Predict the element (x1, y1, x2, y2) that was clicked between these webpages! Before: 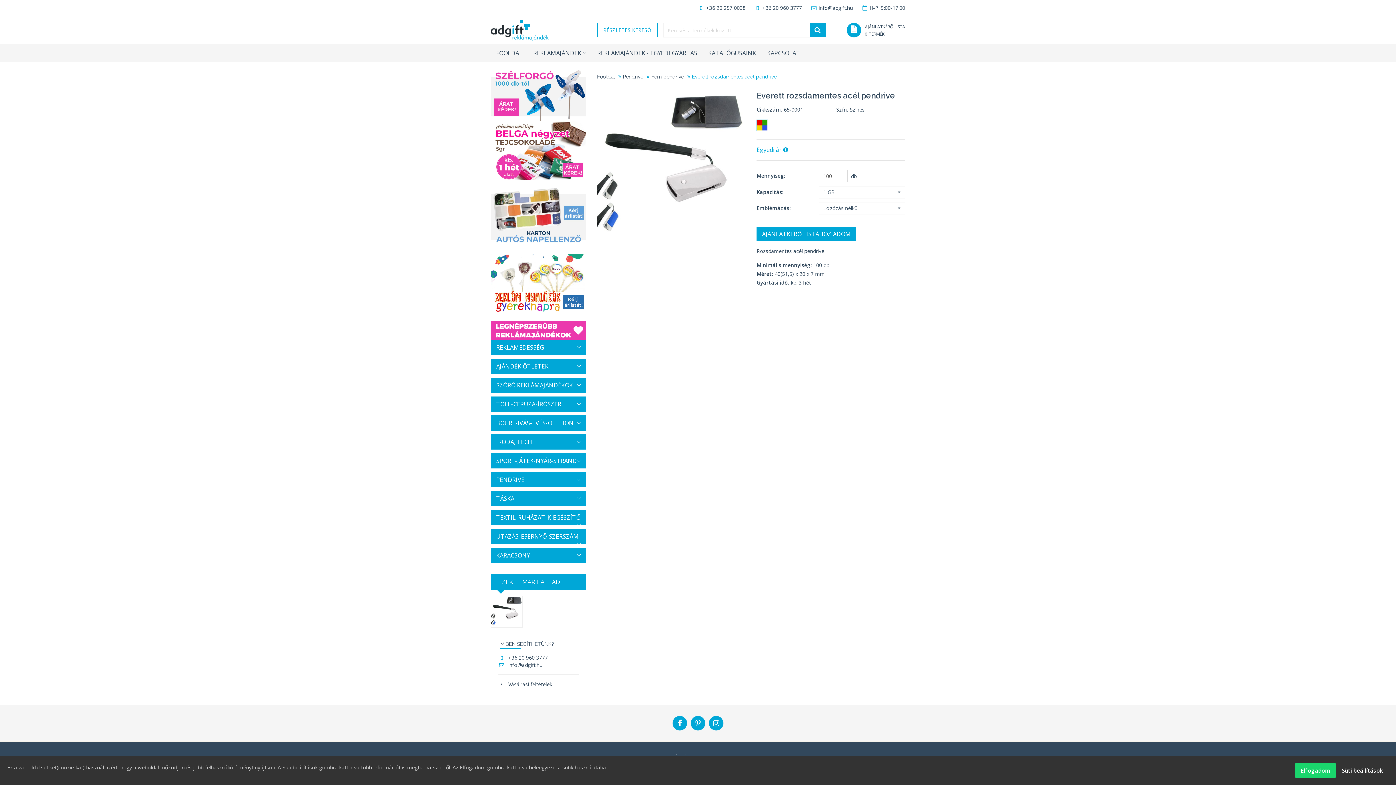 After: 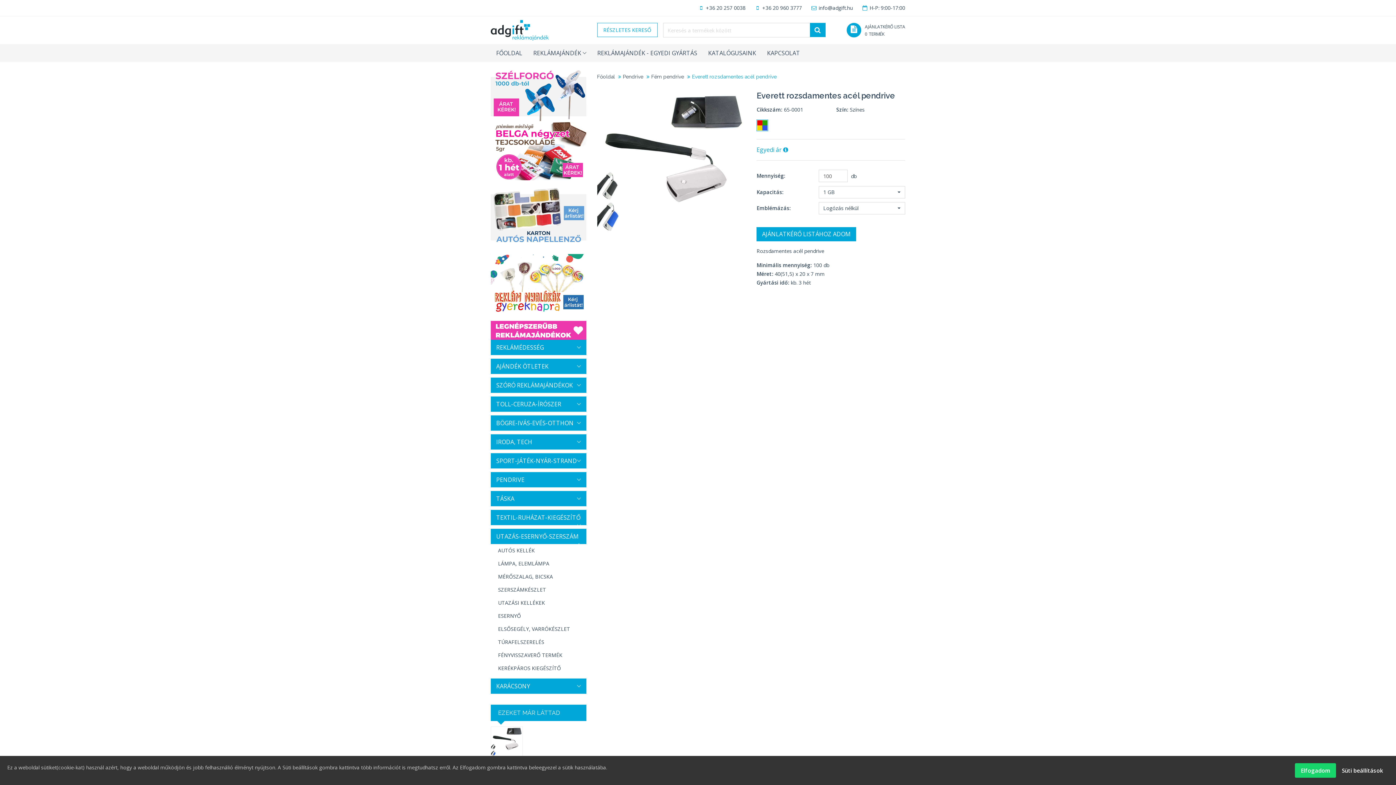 Action: bbox: (490, 529, 586, 544) label: UTAZÁS-ESERNYŐ-SZERSZÁM